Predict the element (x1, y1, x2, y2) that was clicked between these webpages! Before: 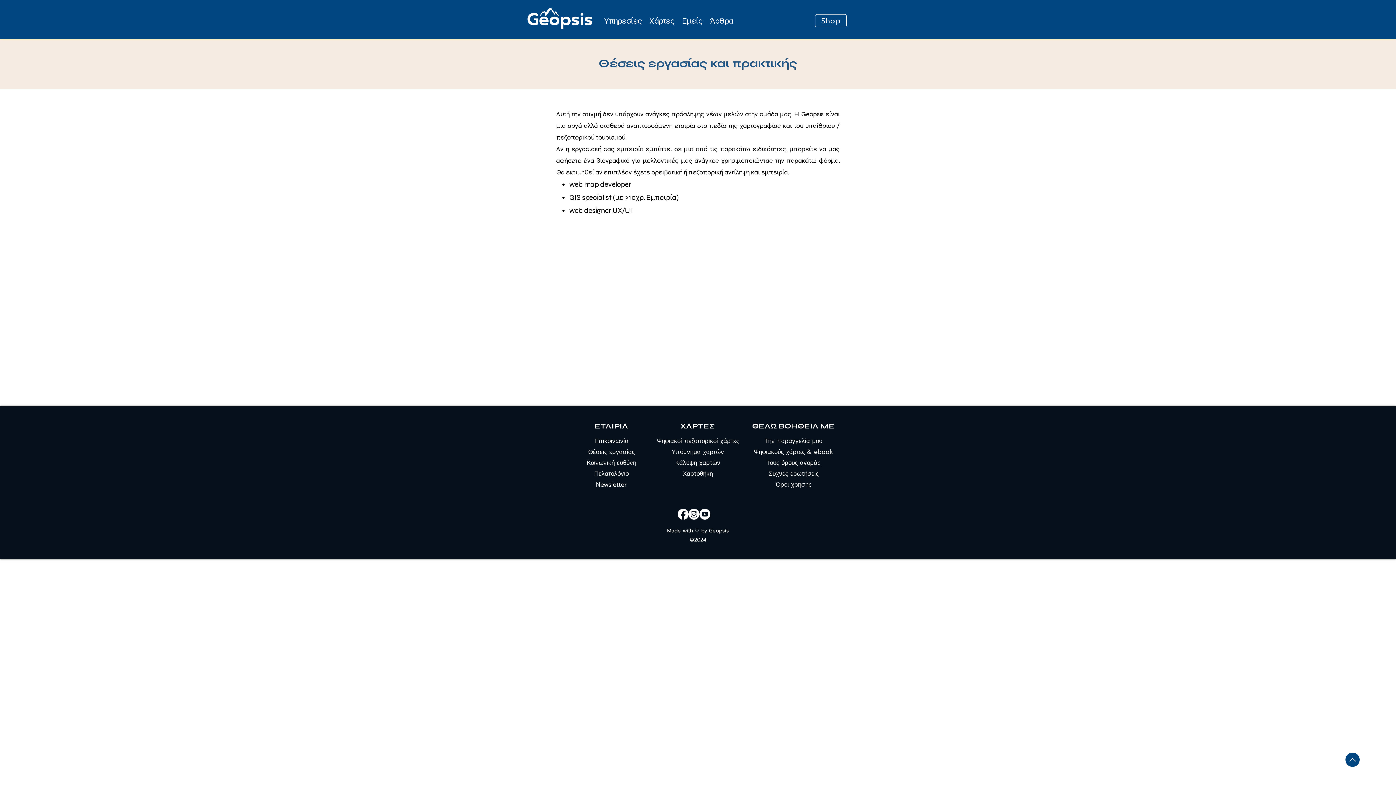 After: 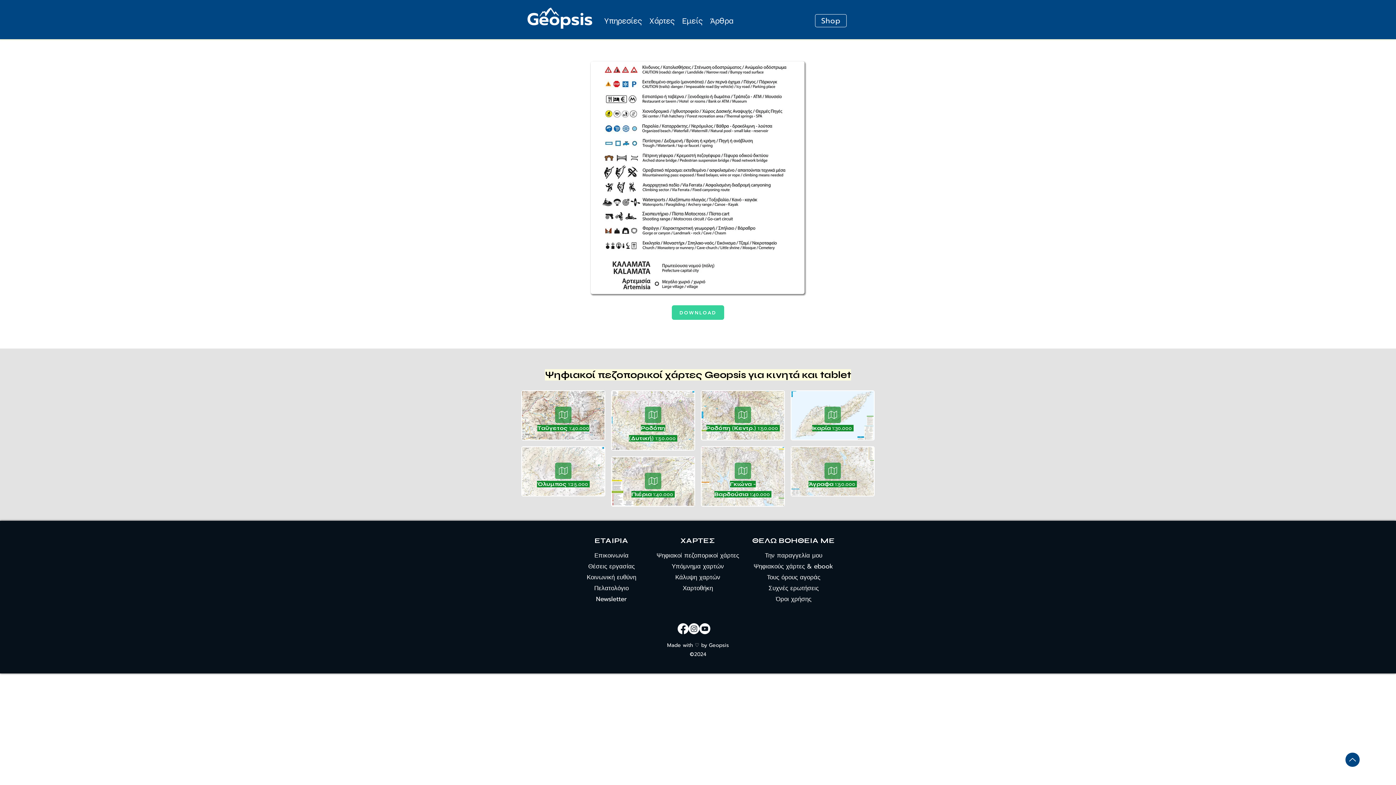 Action: label: Υπόμνημα χαρτών bbox: (656, 446, 740, 457)